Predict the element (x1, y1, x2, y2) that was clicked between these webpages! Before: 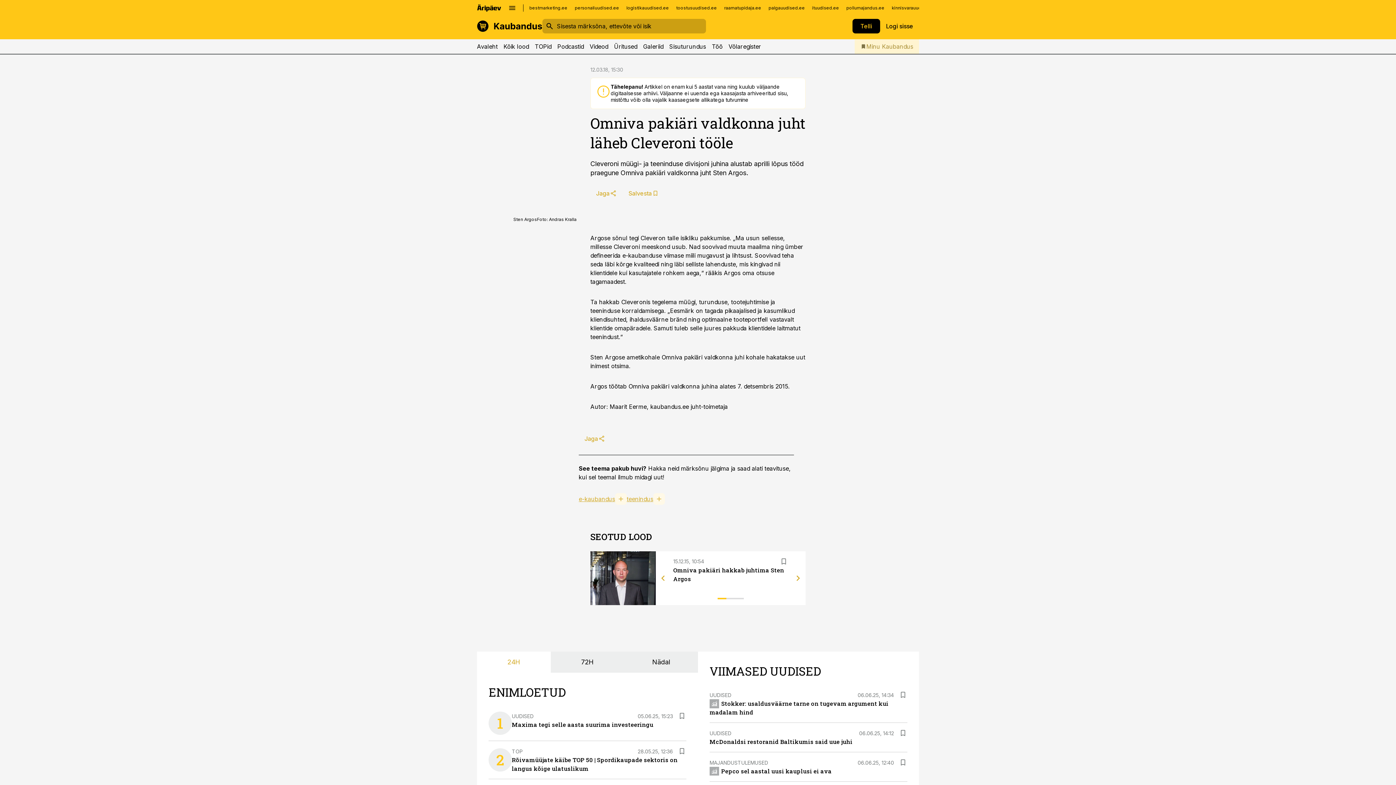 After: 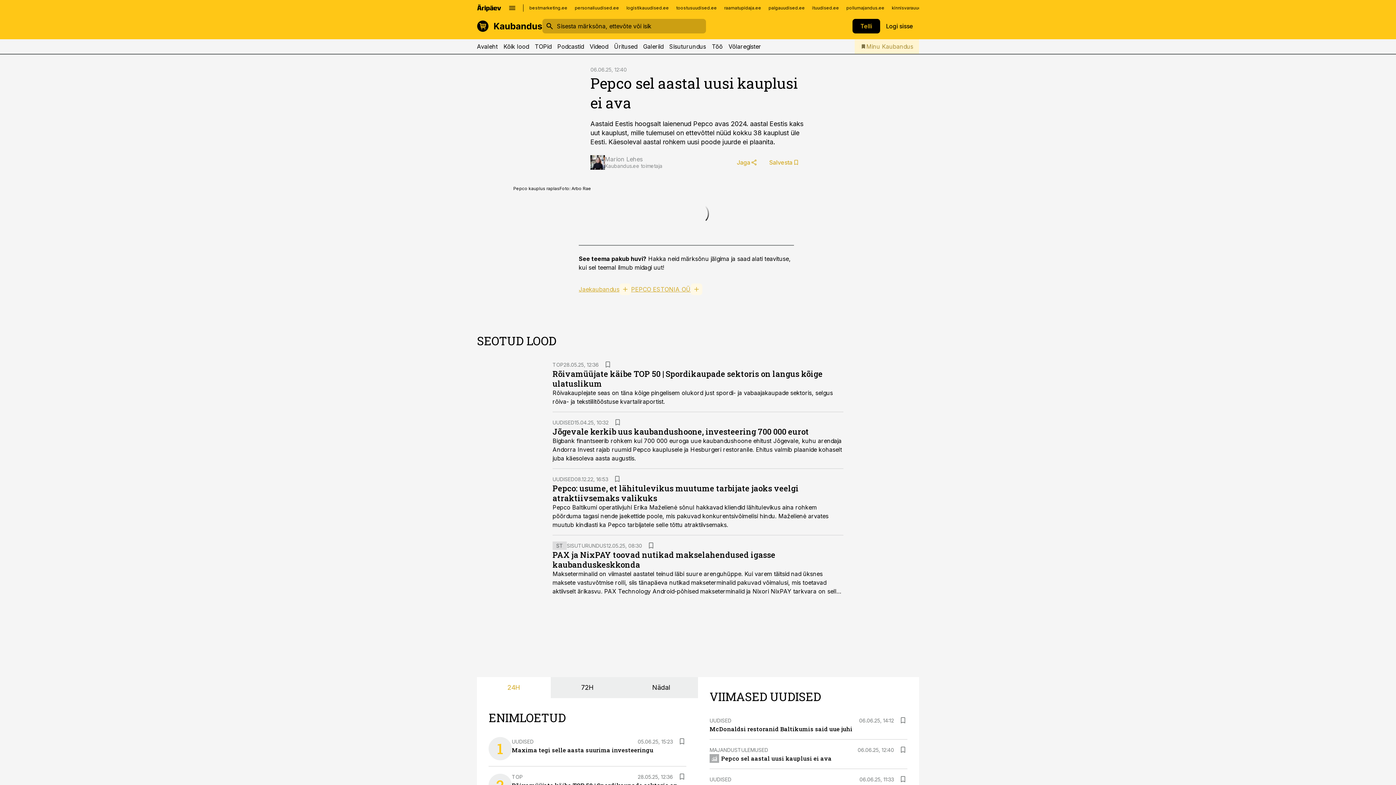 Action: bbox: (709, 767, 831, 775) label: Pepco sel aastal uusi kauplusi ei ava